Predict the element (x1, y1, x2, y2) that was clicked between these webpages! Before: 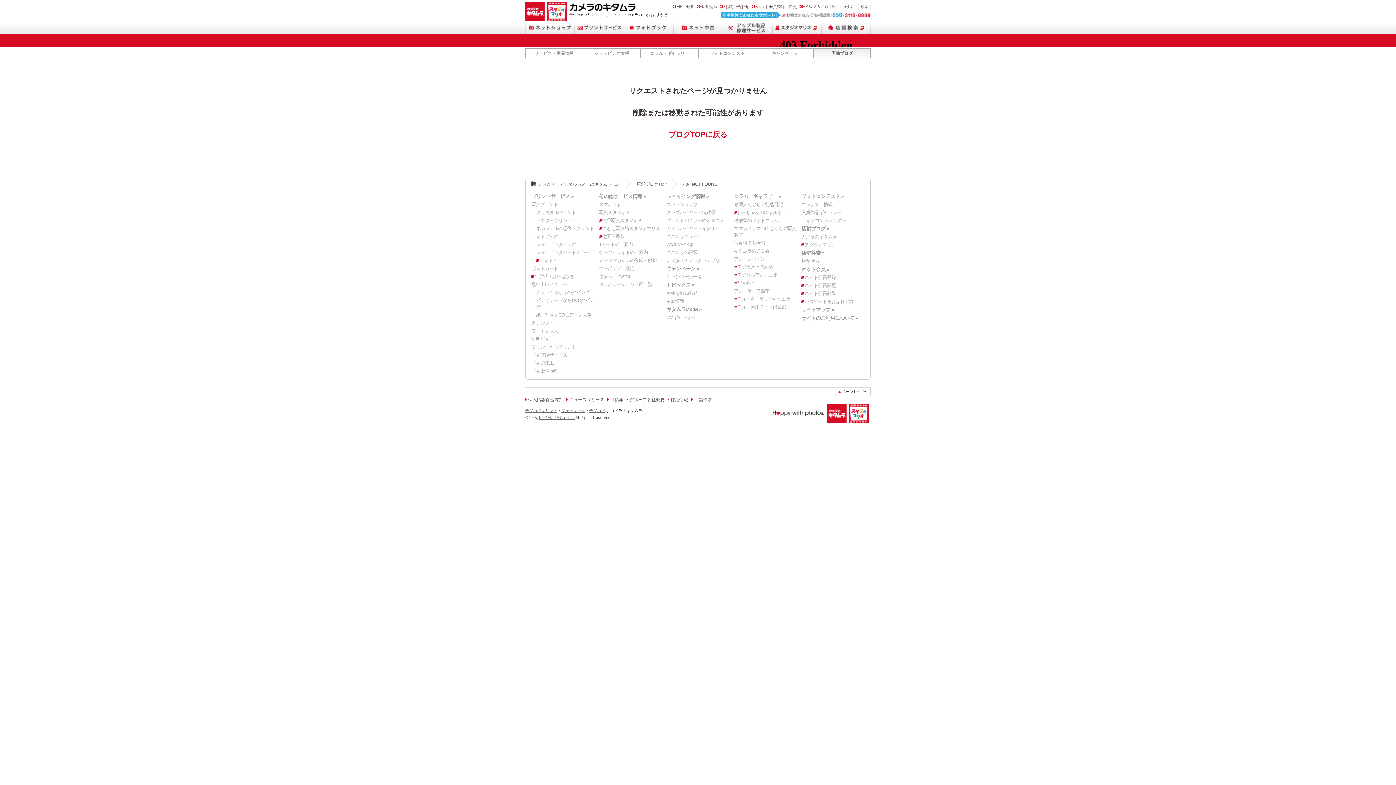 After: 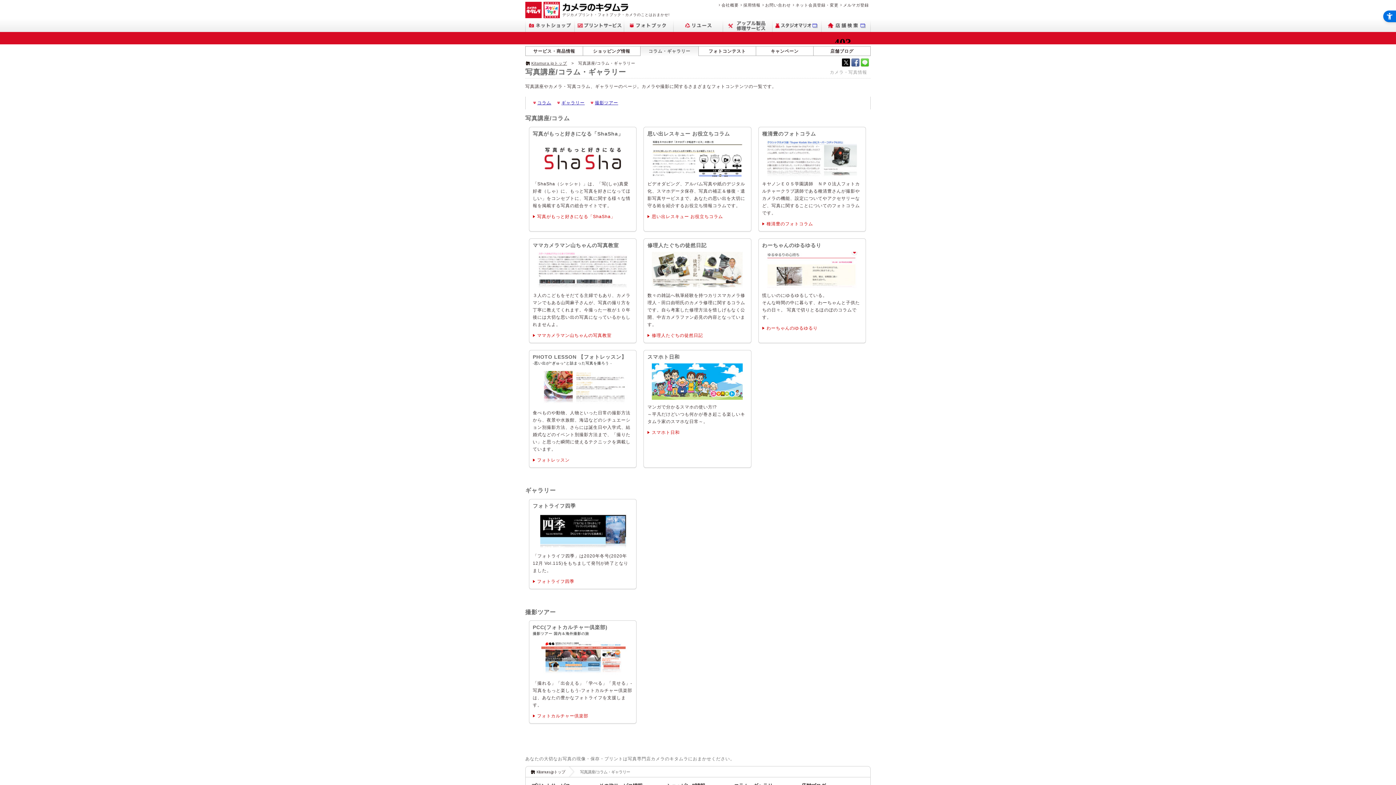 Action: bbox: (640, 48, 698, 58) label: コラム・ギャラリー